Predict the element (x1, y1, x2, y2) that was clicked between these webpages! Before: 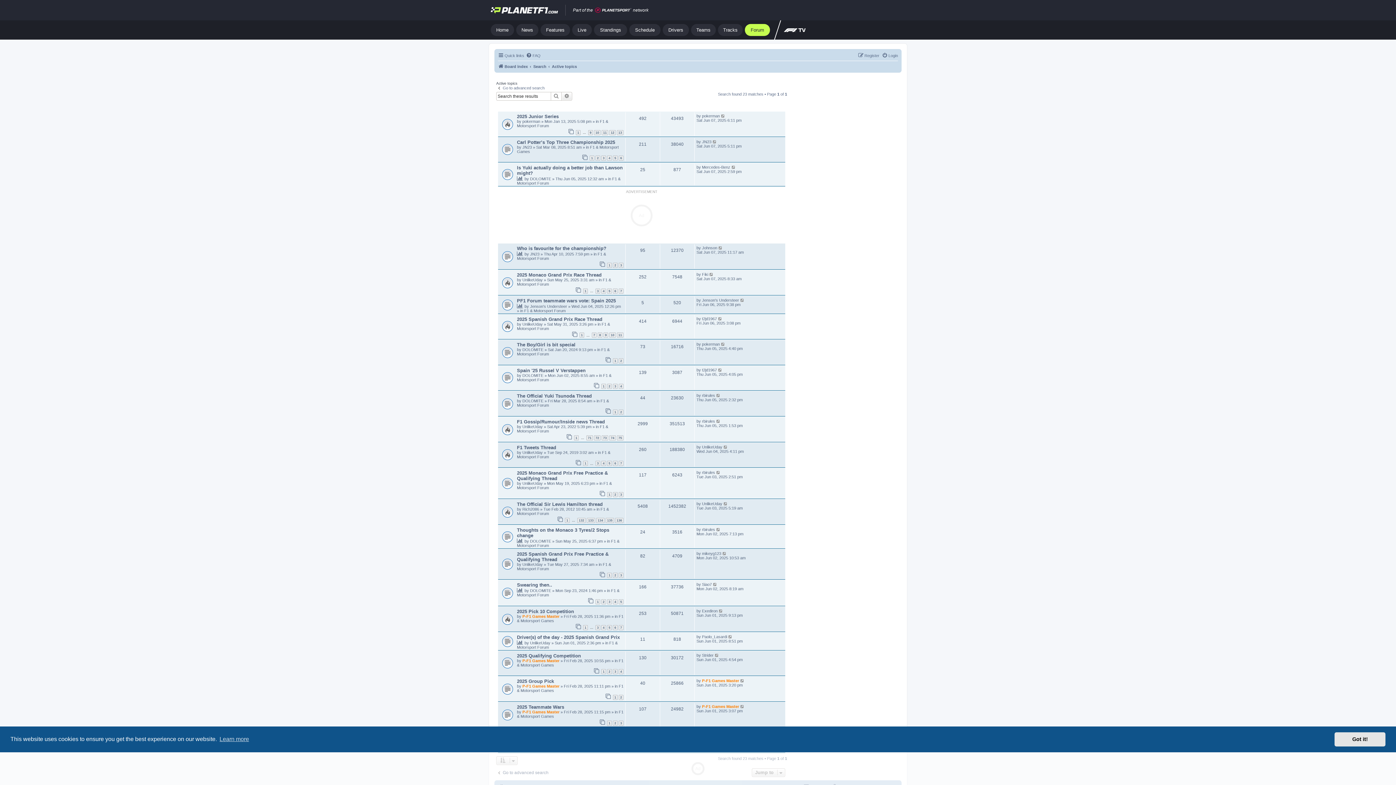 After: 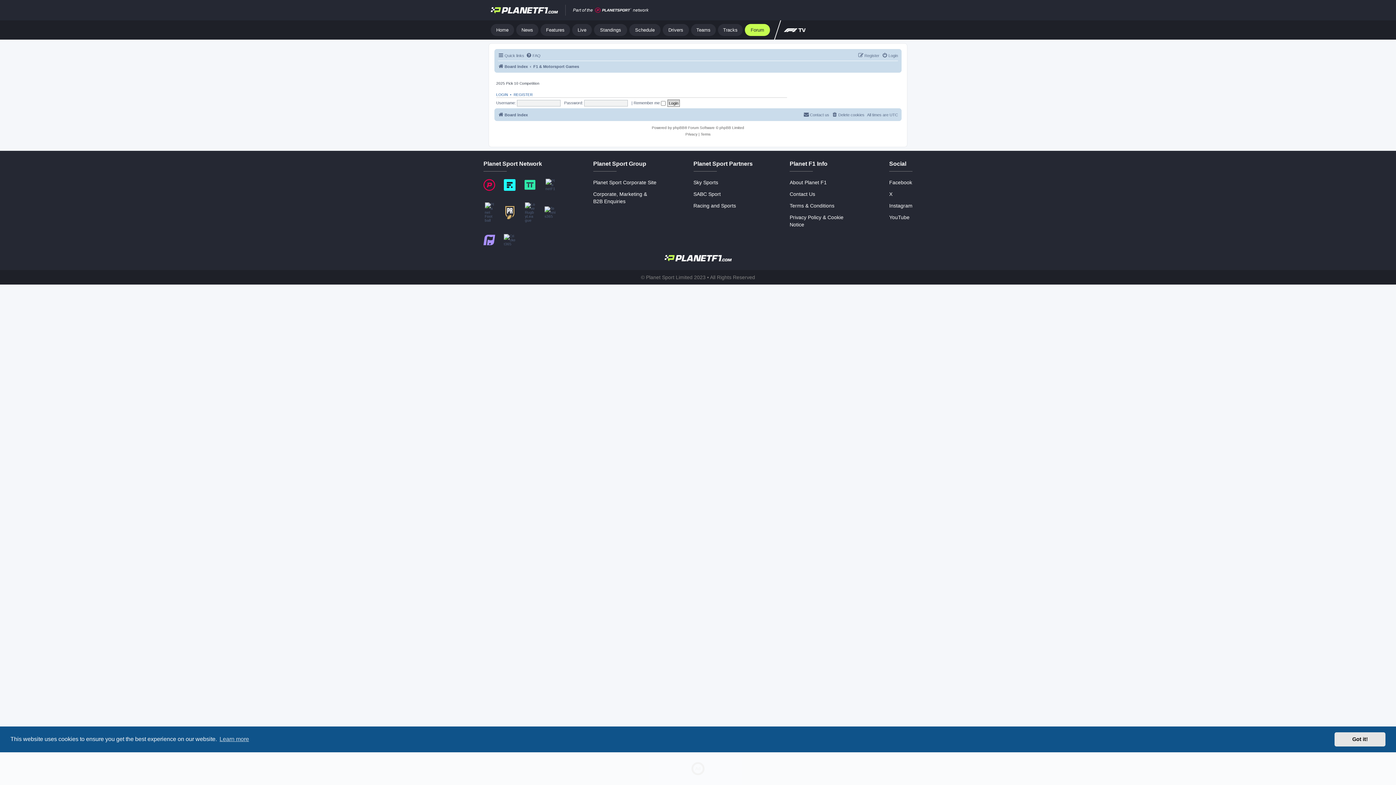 Action: bbox: (601, 625, 606, 630) label: 4